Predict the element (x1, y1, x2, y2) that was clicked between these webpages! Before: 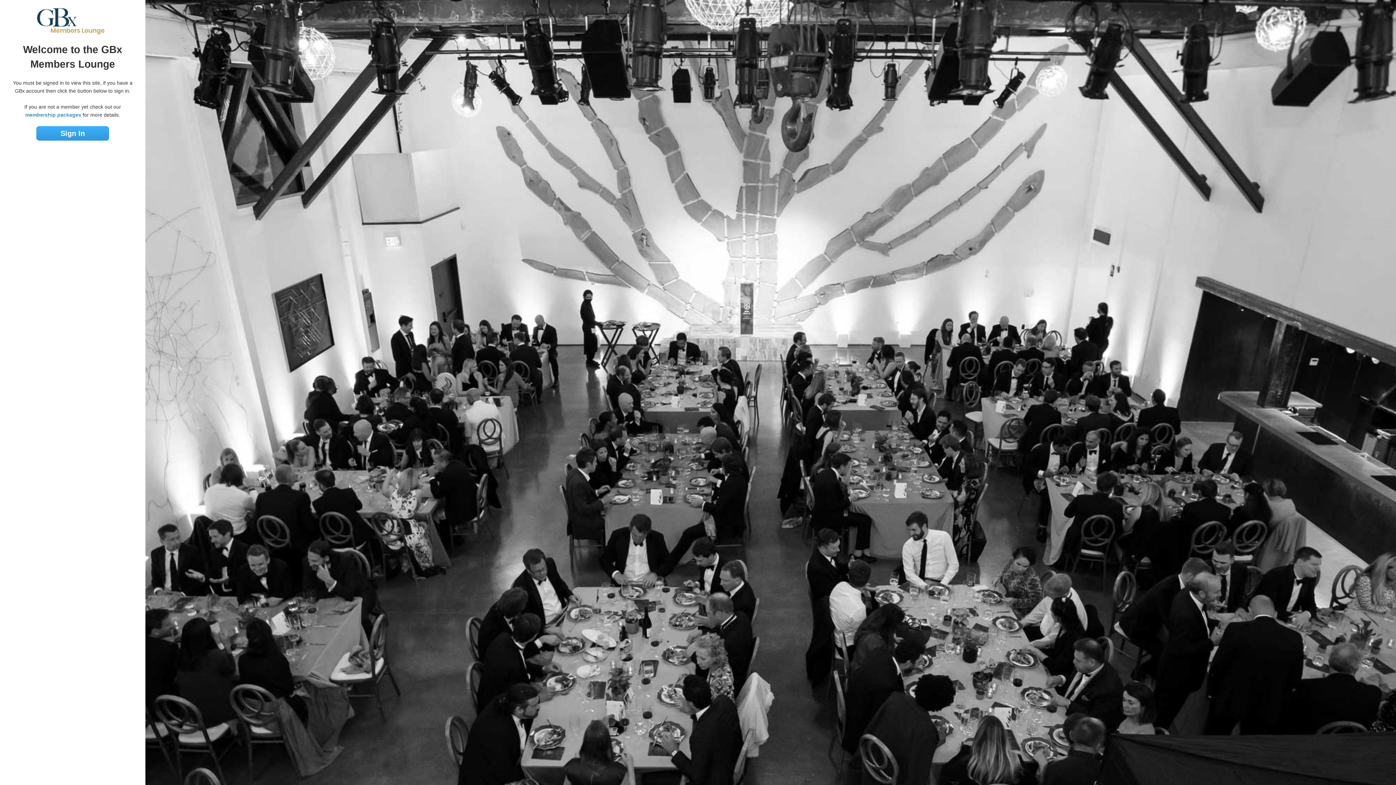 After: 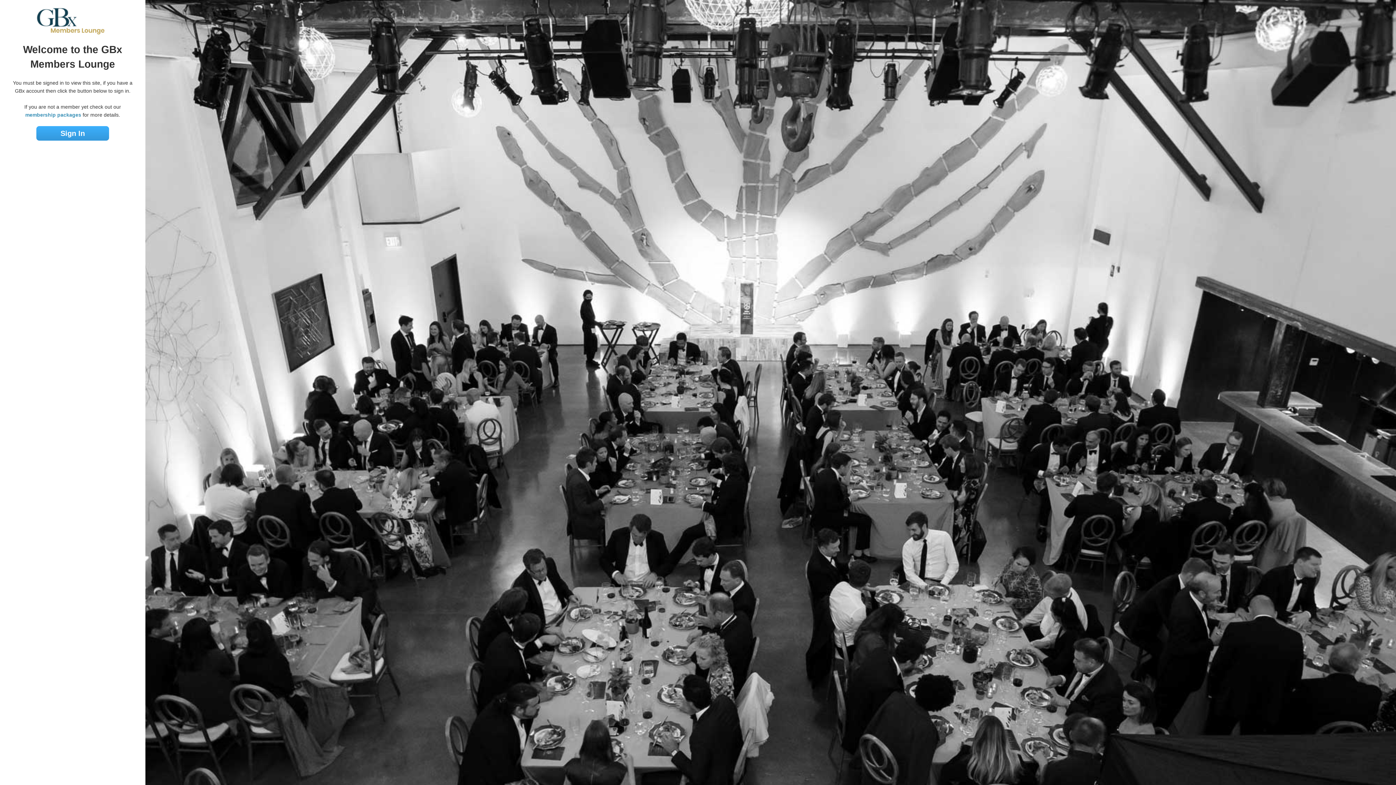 Action: bbox: (7, 7, 138, 35)